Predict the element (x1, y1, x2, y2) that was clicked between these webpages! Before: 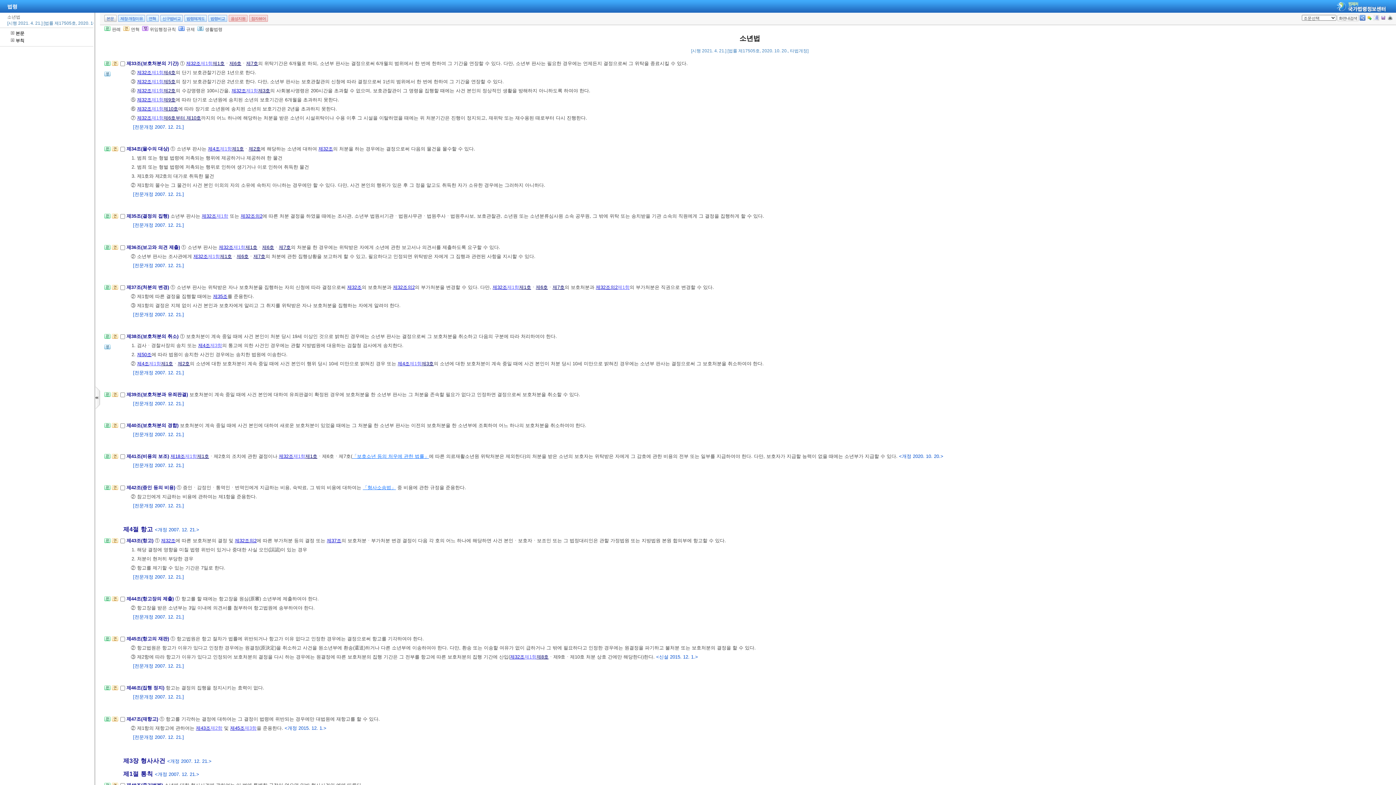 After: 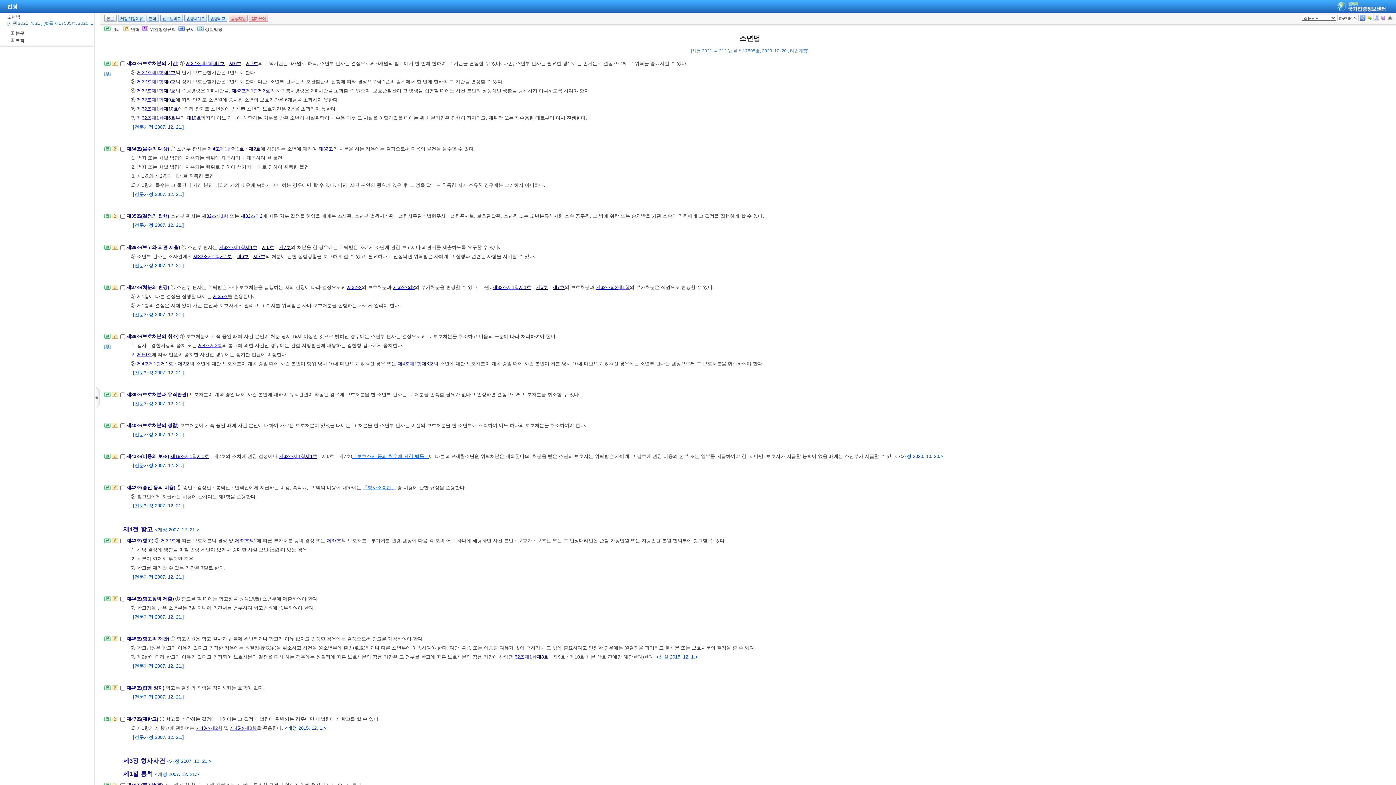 Action: label: 제32조 bbox: (231, 87, 246, 93)